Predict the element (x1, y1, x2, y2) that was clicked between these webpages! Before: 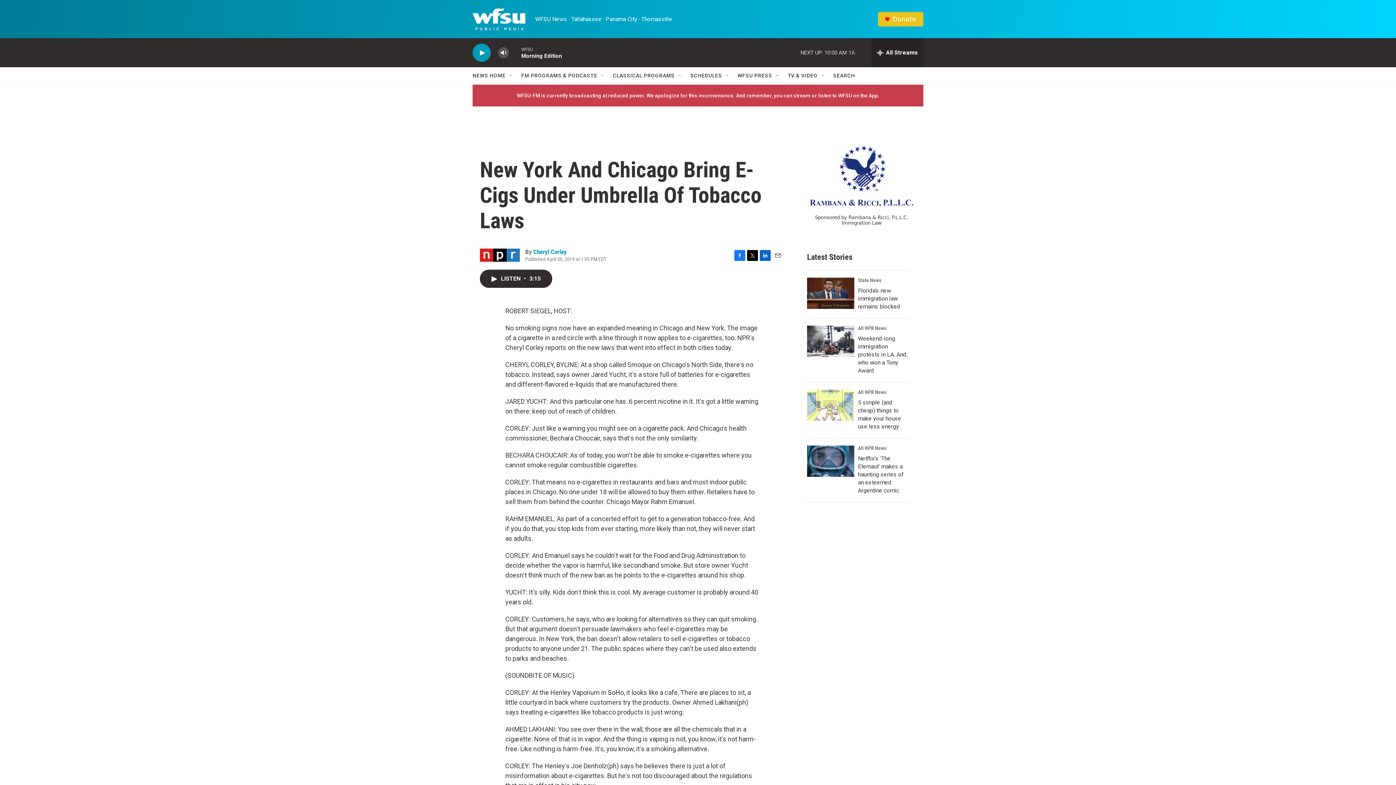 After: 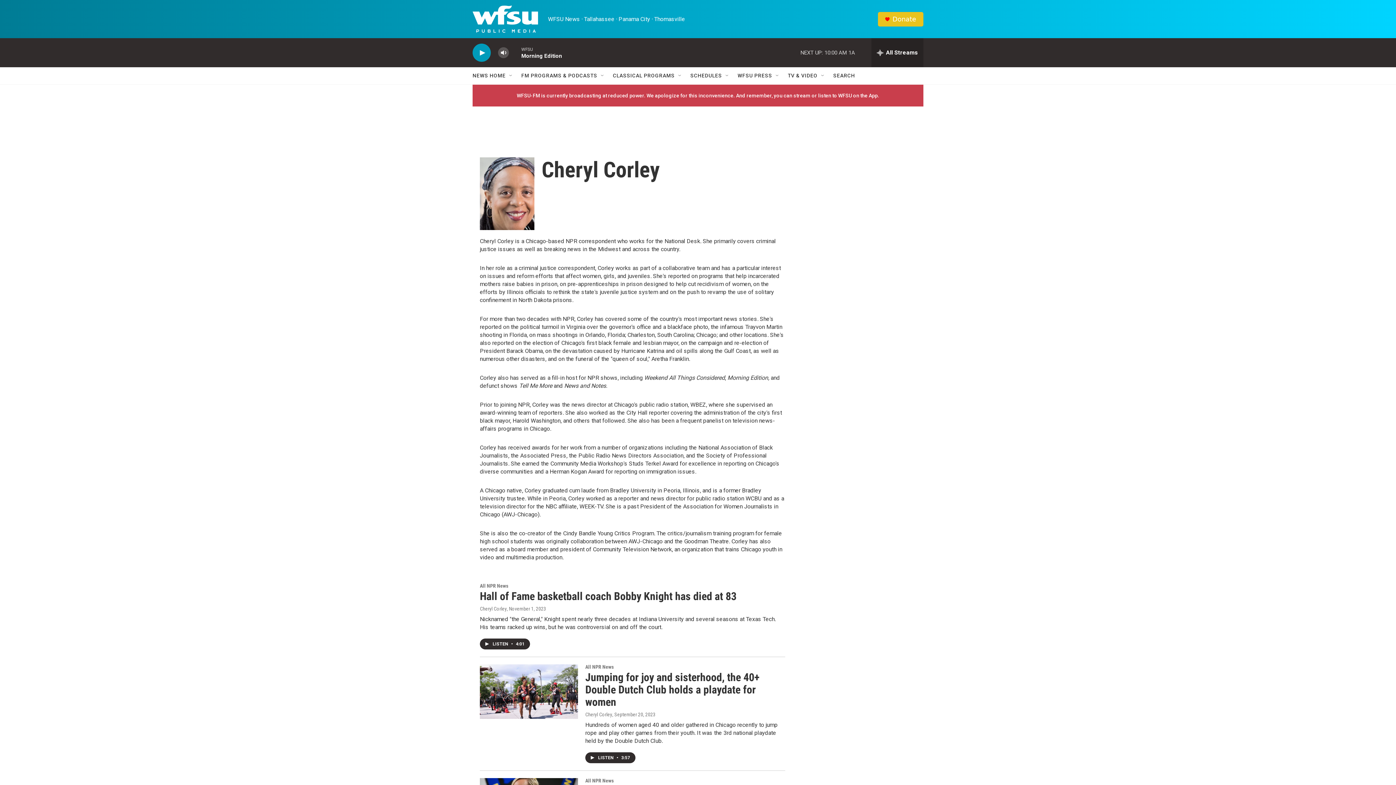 Action: bbox: (533, 248, 566, 255) label: Cheryl Corley